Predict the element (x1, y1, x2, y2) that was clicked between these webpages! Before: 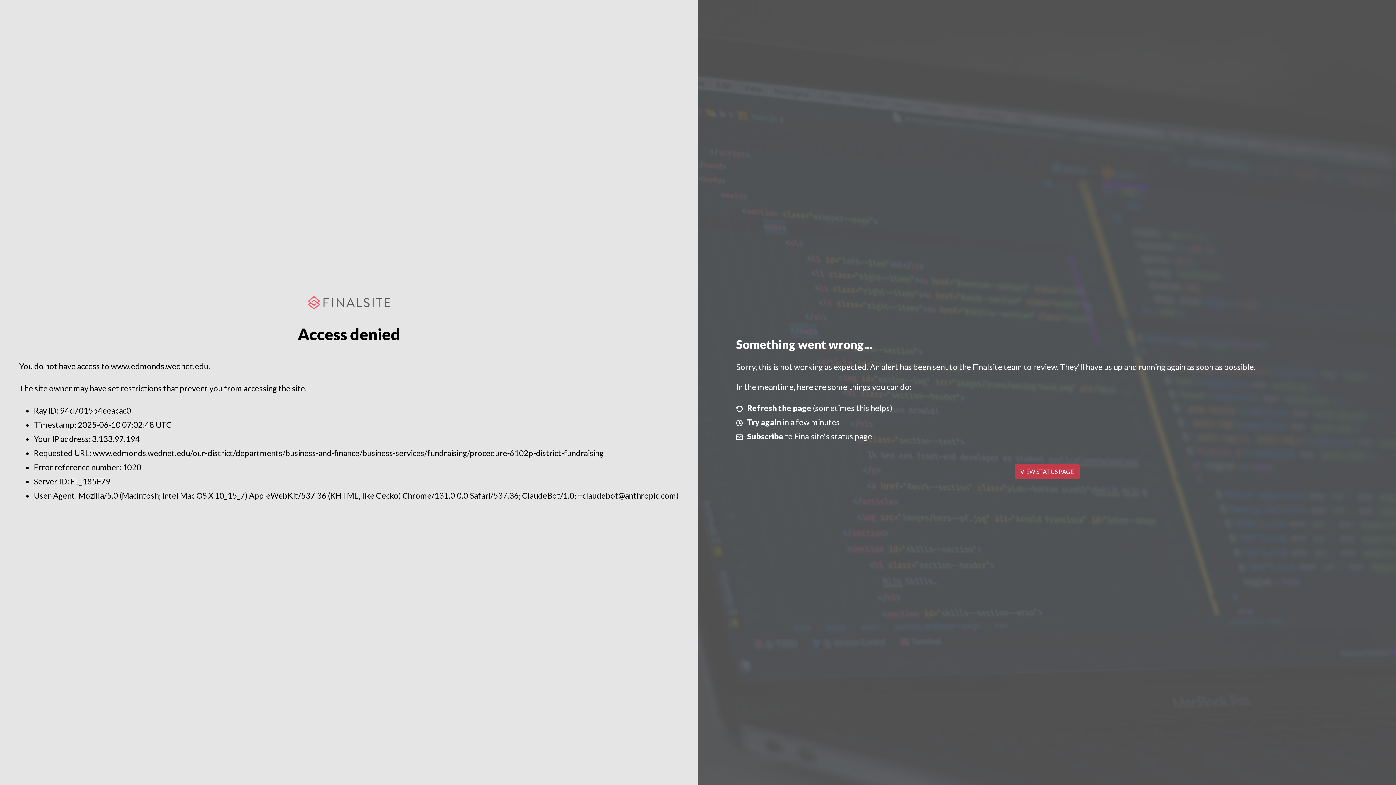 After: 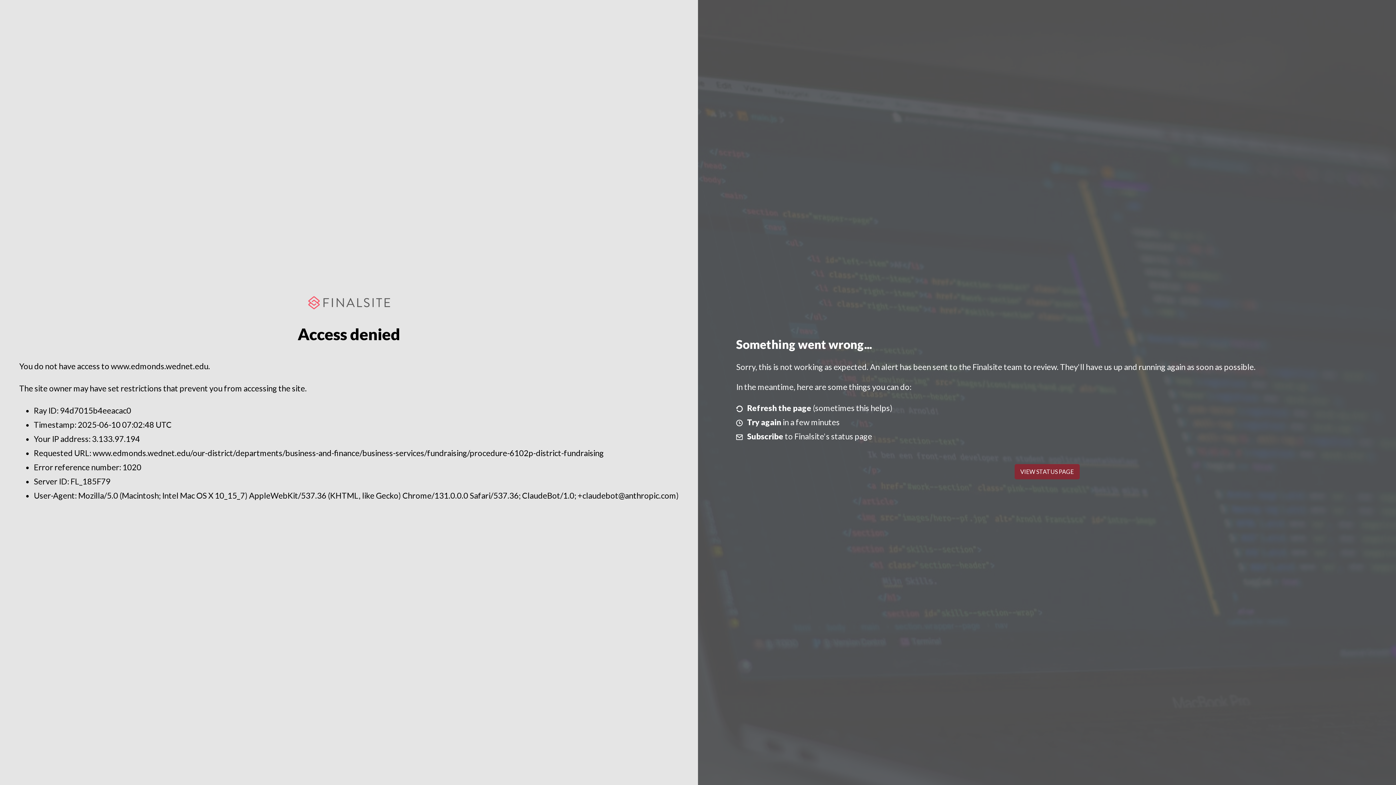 Action: bbox: (1014, 464, 1079, 479) label: VIEW STATUS PAGE